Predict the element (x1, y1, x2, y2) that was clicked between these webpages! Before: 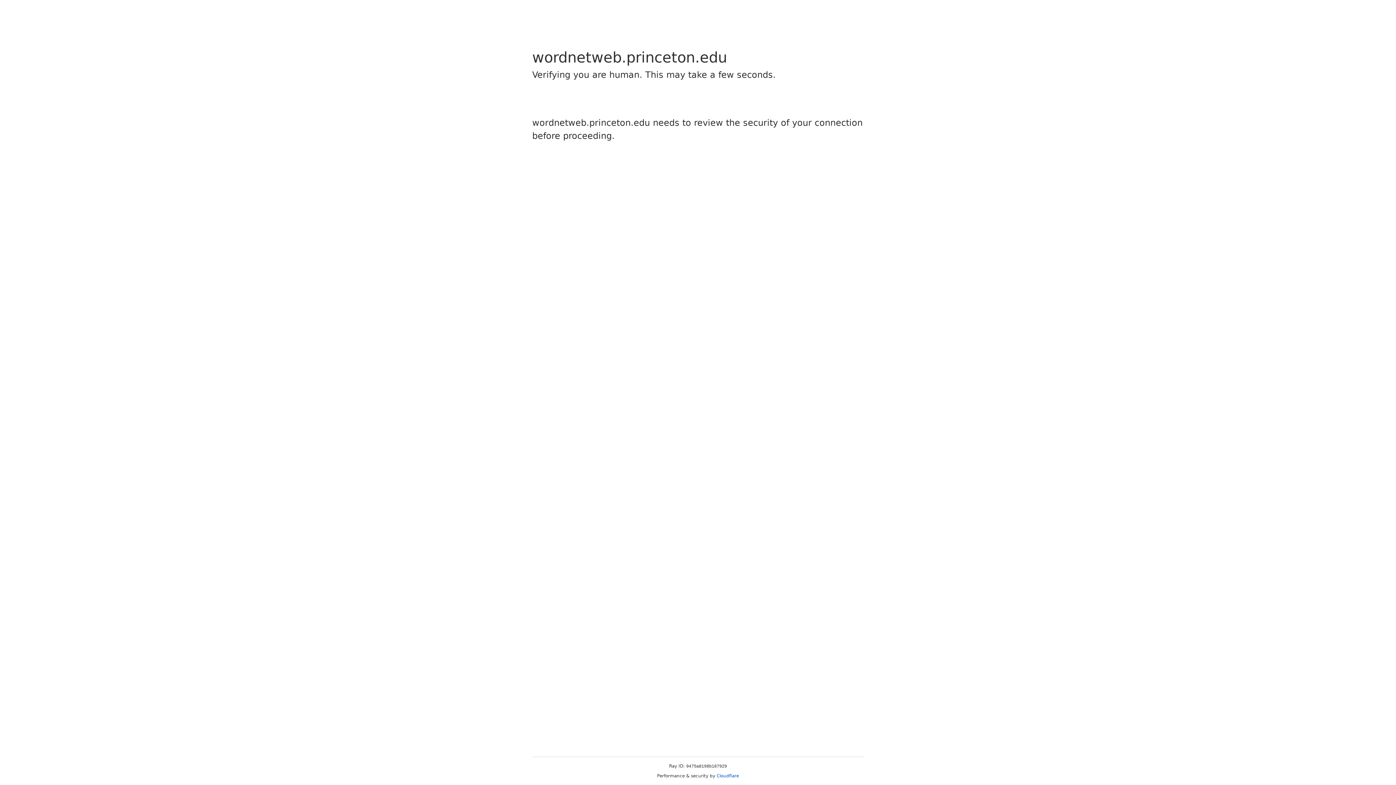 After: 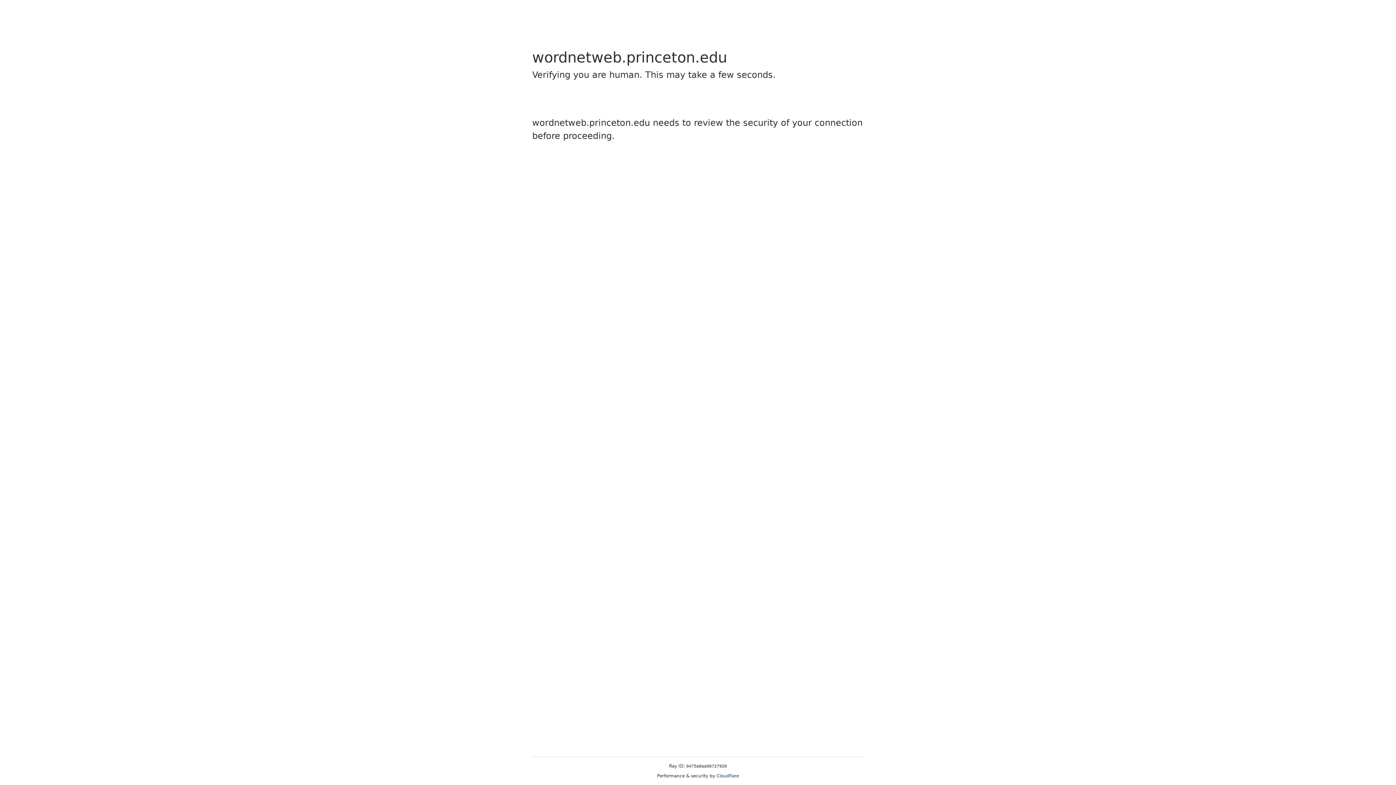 Action: bbox: (716, 773, 739, 778) label: Cloudflare